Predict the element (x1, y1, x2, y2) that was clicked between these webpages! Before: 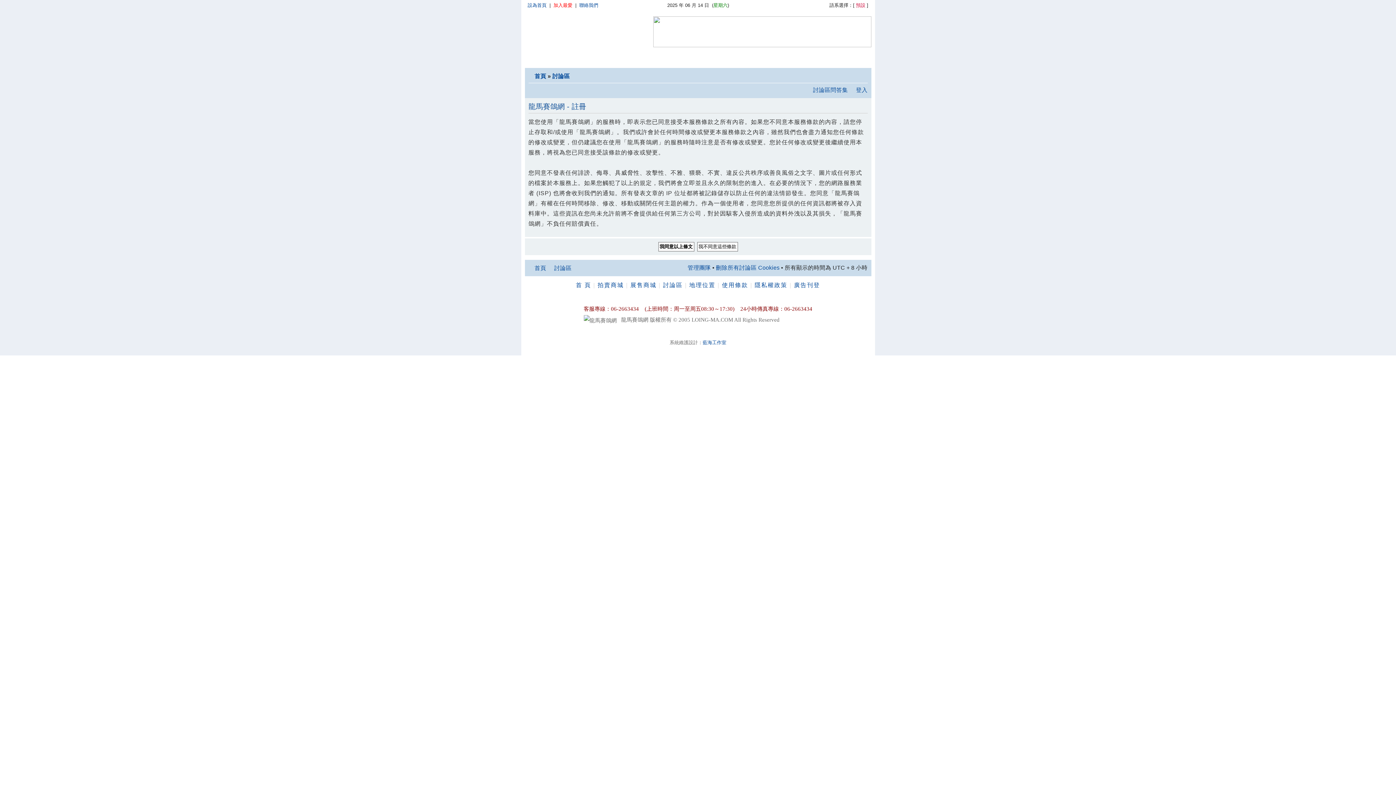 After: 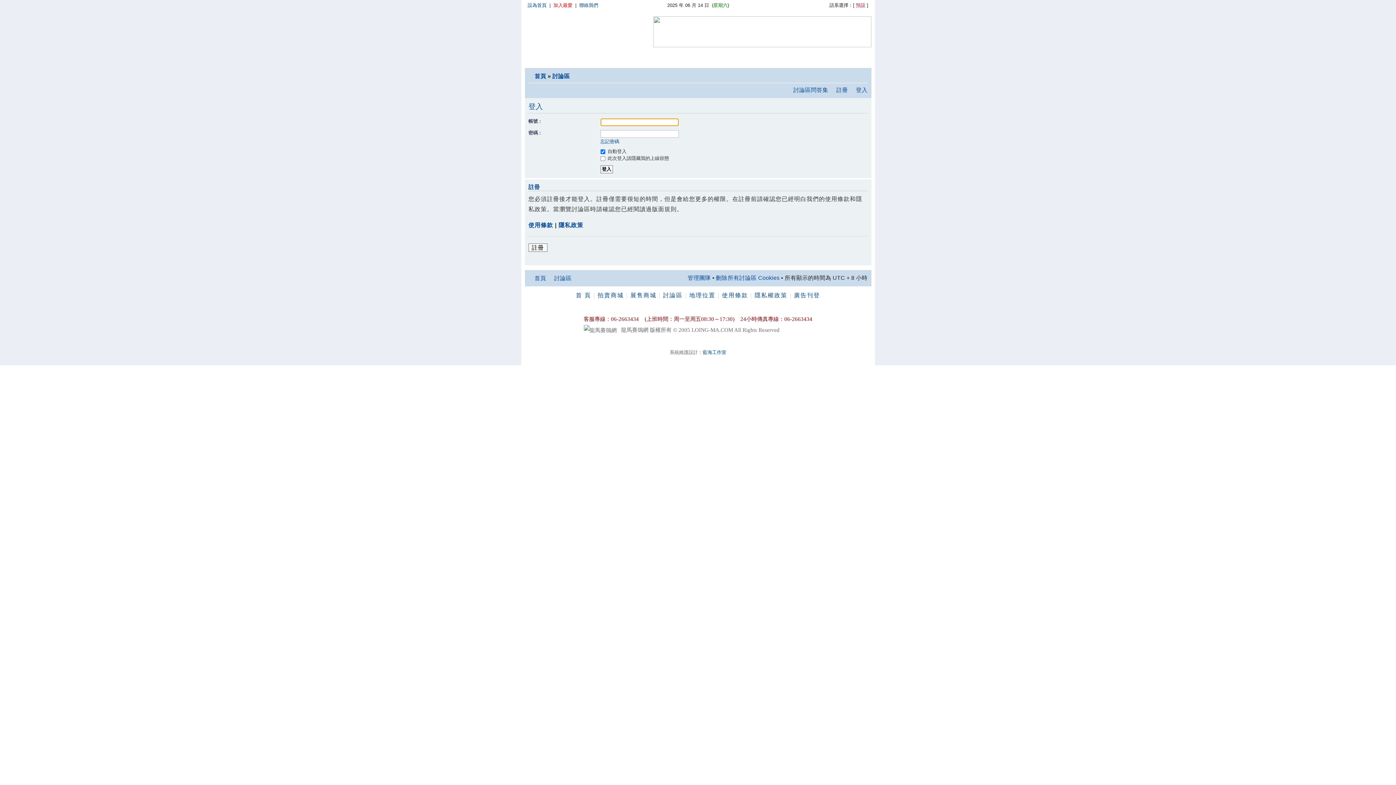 Action: bbox: (835, 50, 867, 64)